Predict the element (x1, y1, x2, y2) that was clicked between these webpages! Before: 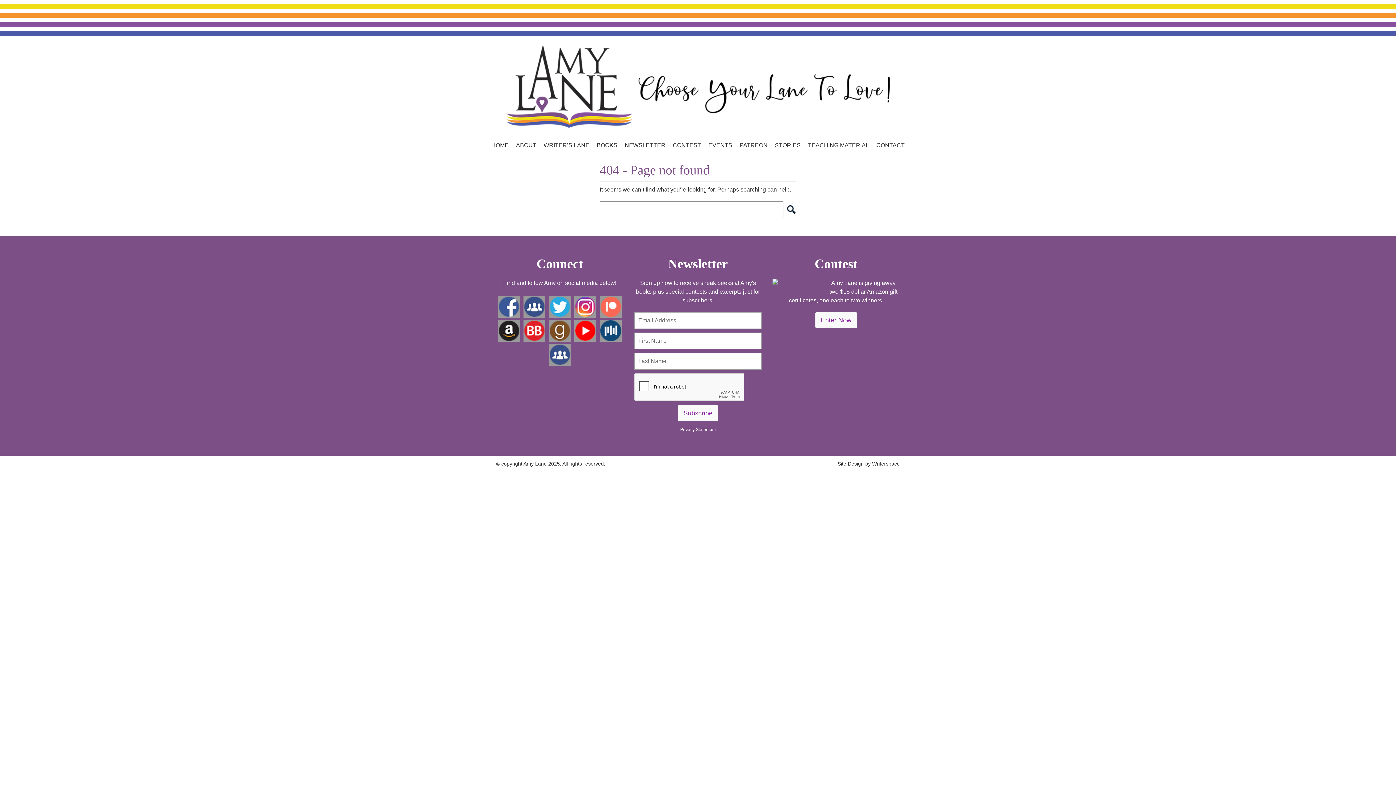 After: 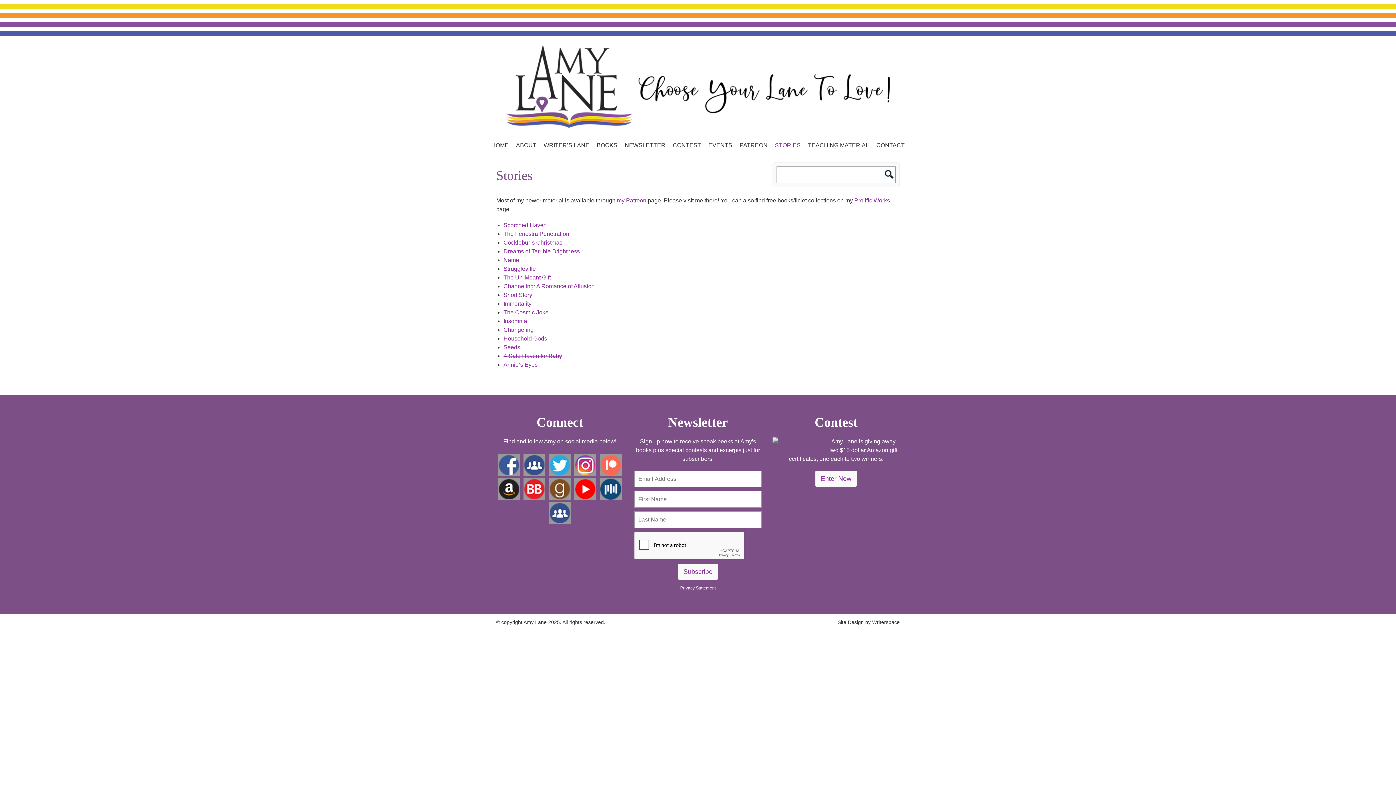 Action: label: STORIES bbox: (775, 141, 800, 149)